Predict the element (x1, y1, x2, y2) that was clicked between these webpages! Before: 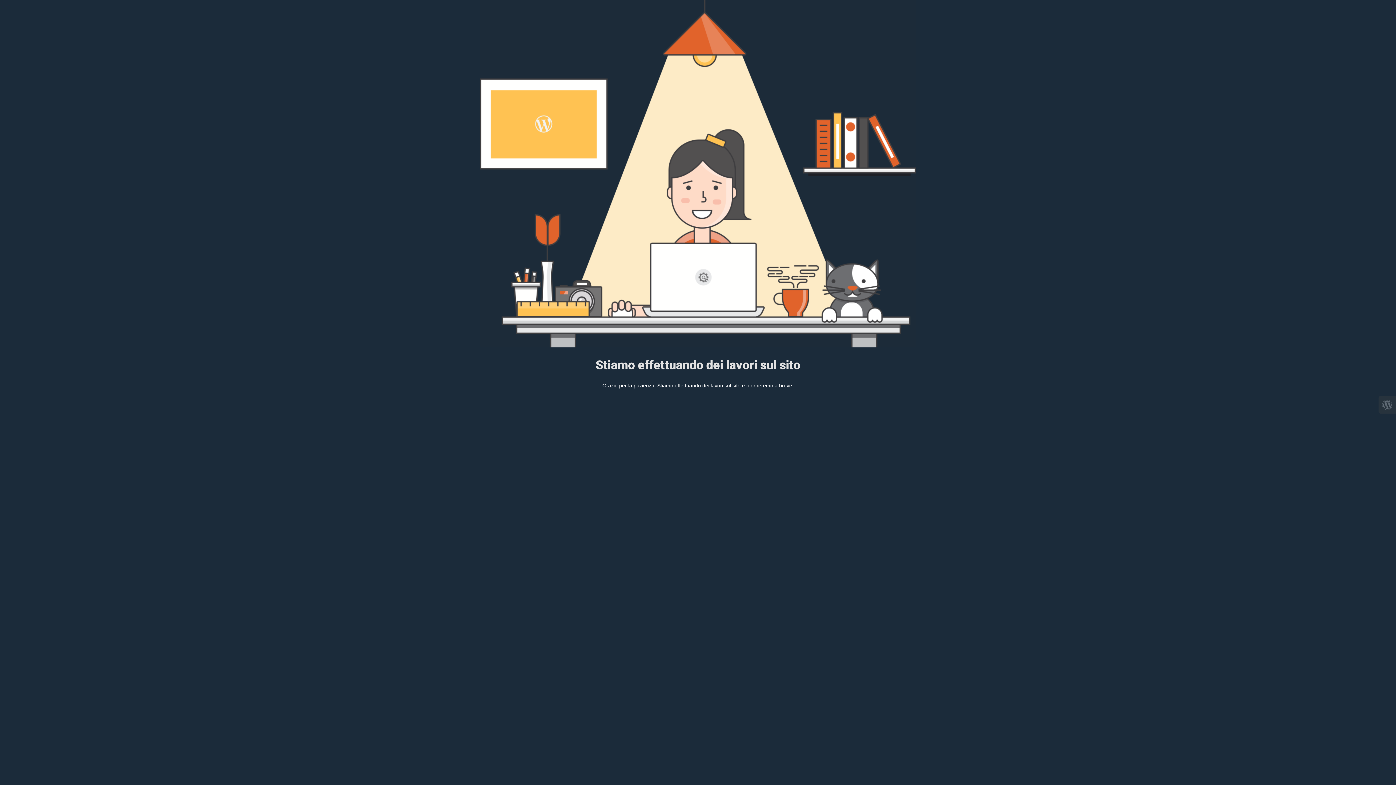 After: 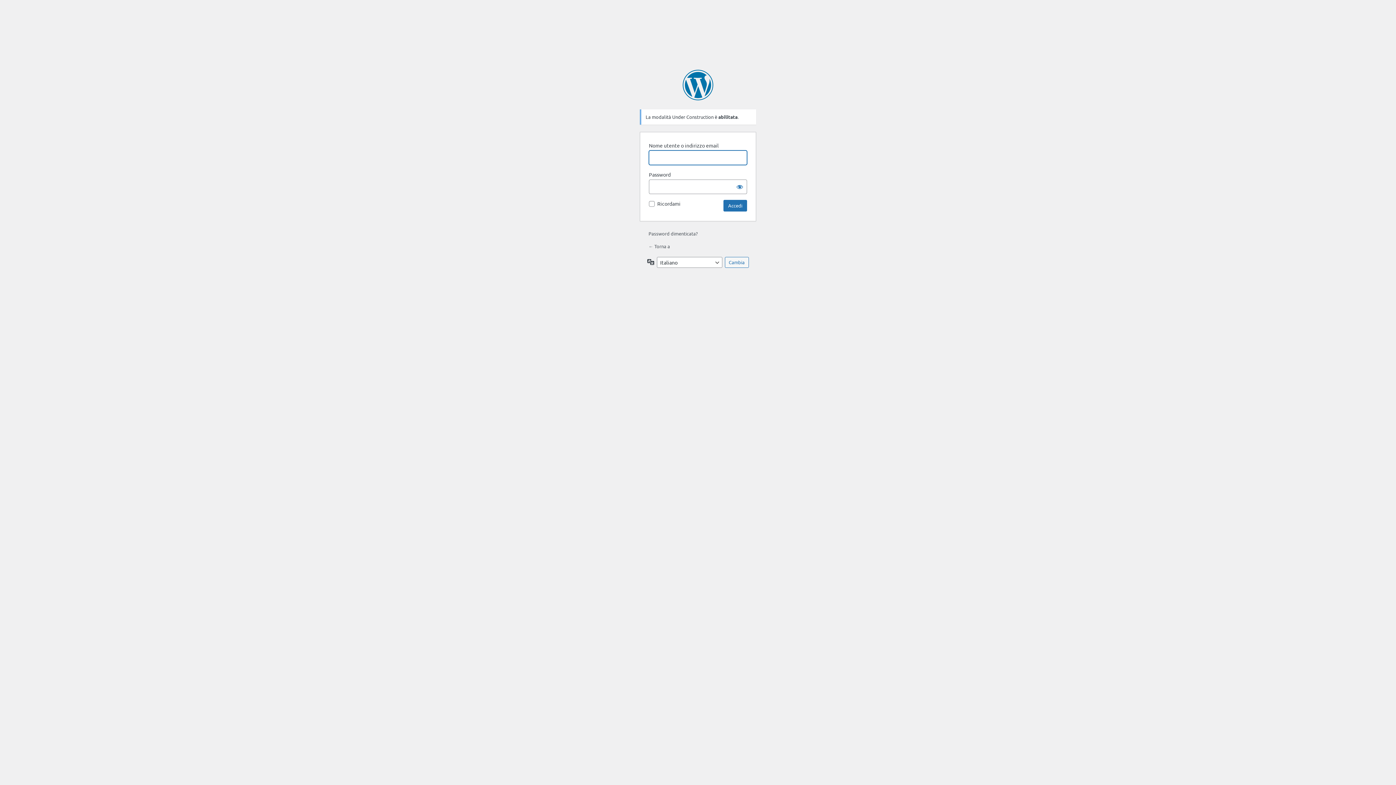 Action: bbox: (1378, 396, 1396, 413)